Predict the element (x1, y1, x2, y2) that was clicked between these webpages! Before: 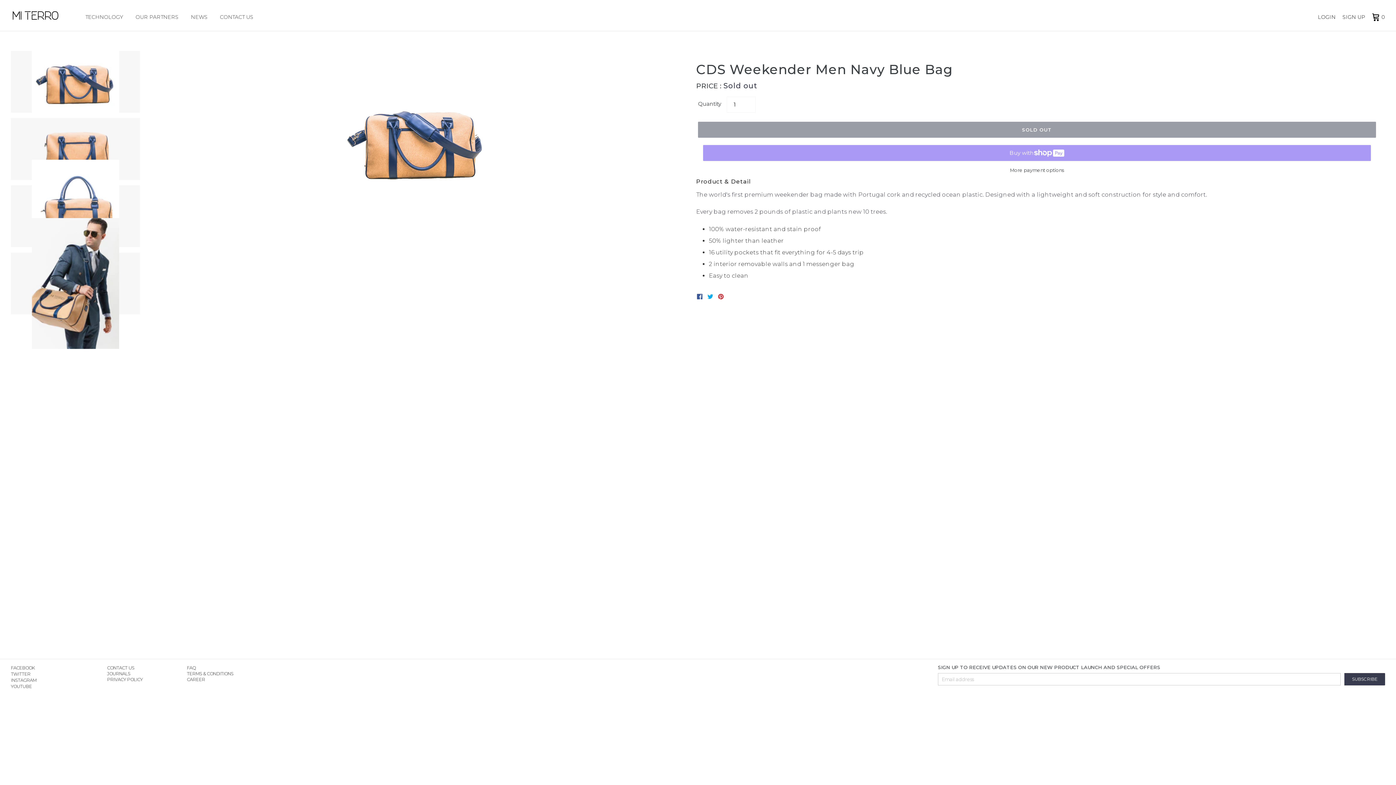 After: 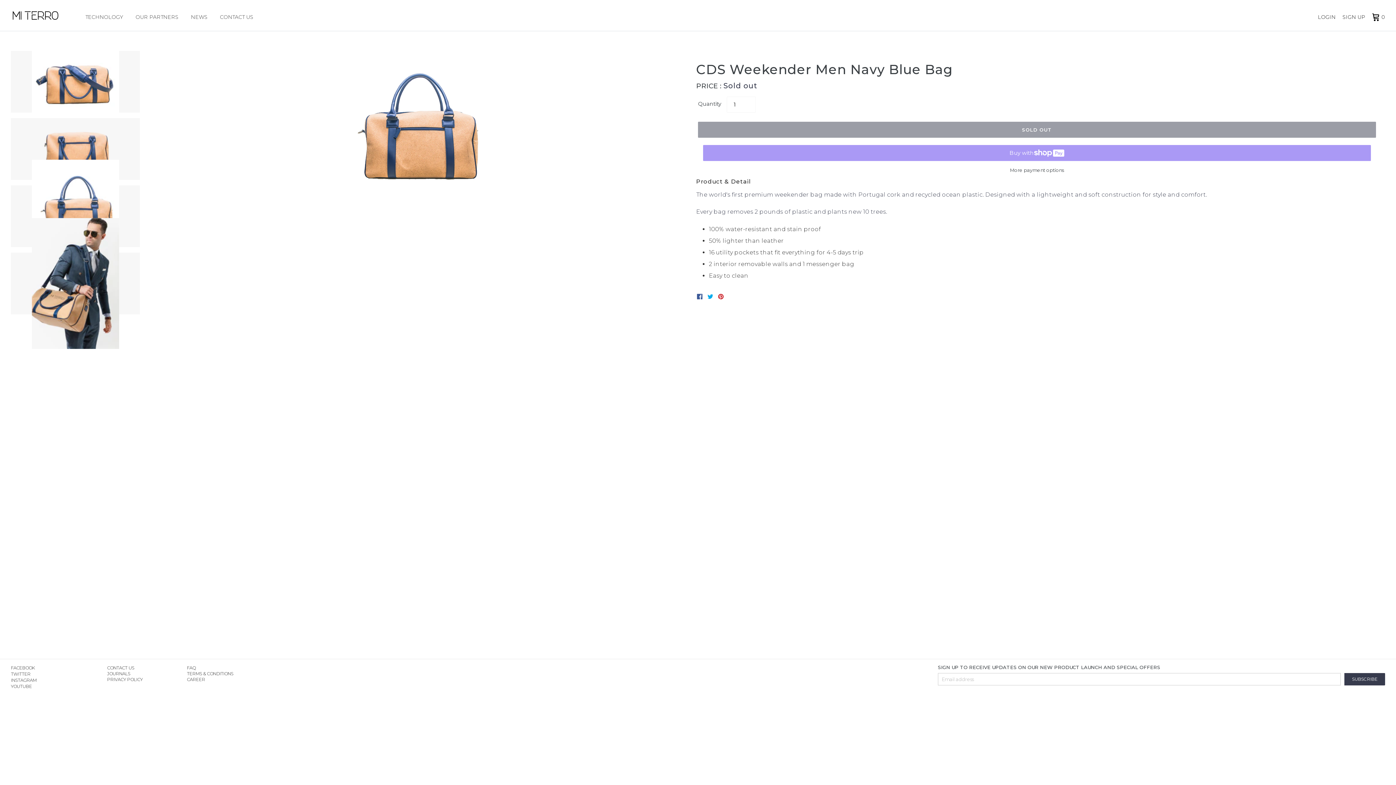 Action: bbox: (10, 185, 140, 247)